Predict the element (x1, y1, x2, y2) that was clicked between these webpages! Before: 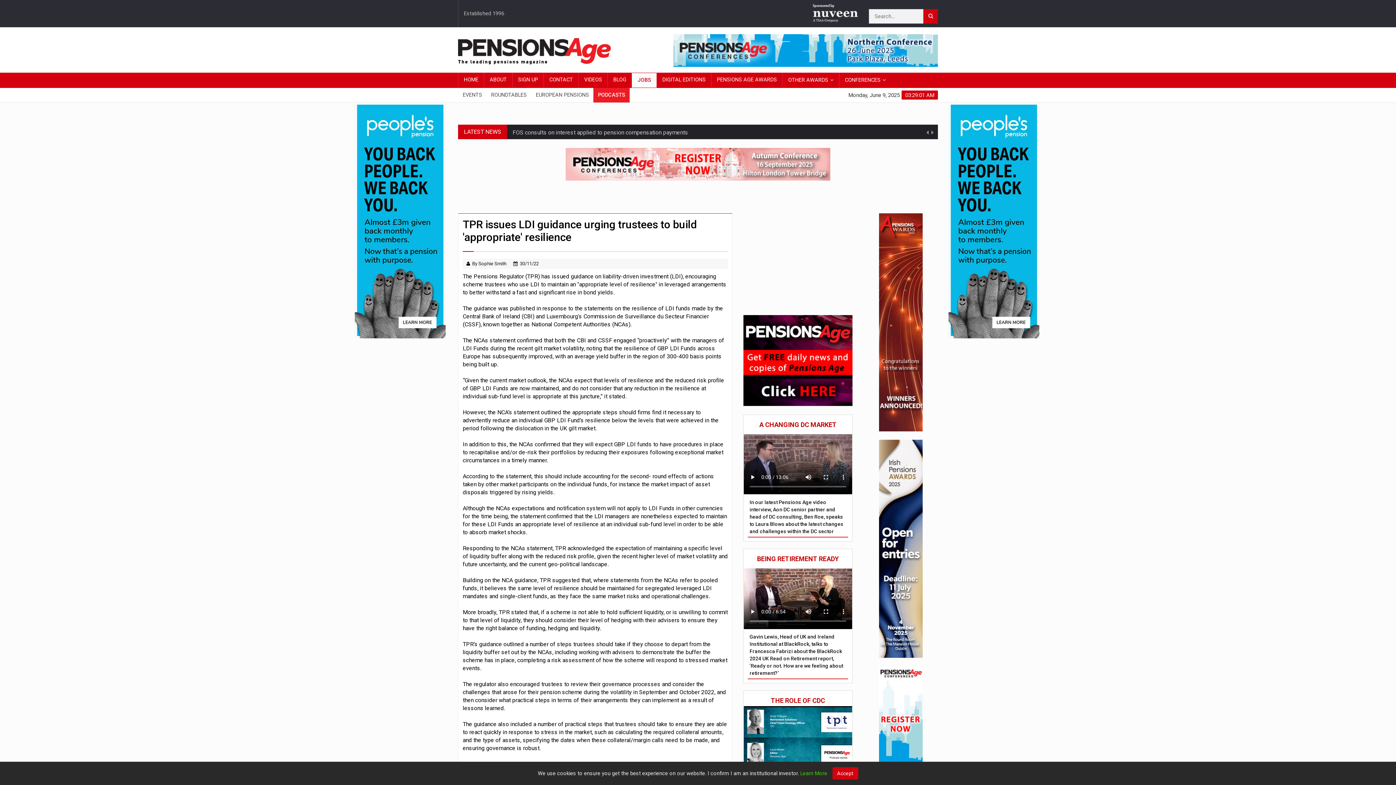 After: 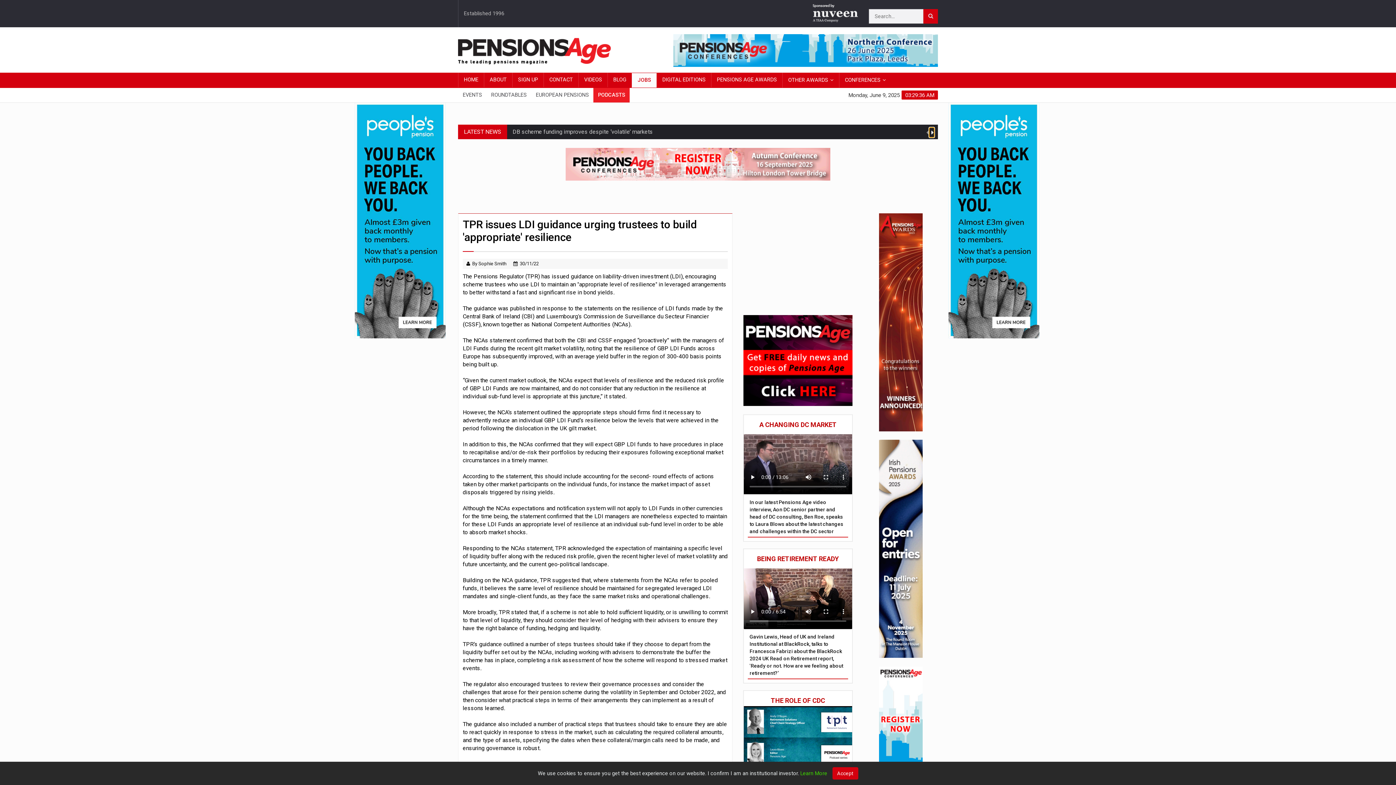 Action: bbox: (929, 127, 934, 137)